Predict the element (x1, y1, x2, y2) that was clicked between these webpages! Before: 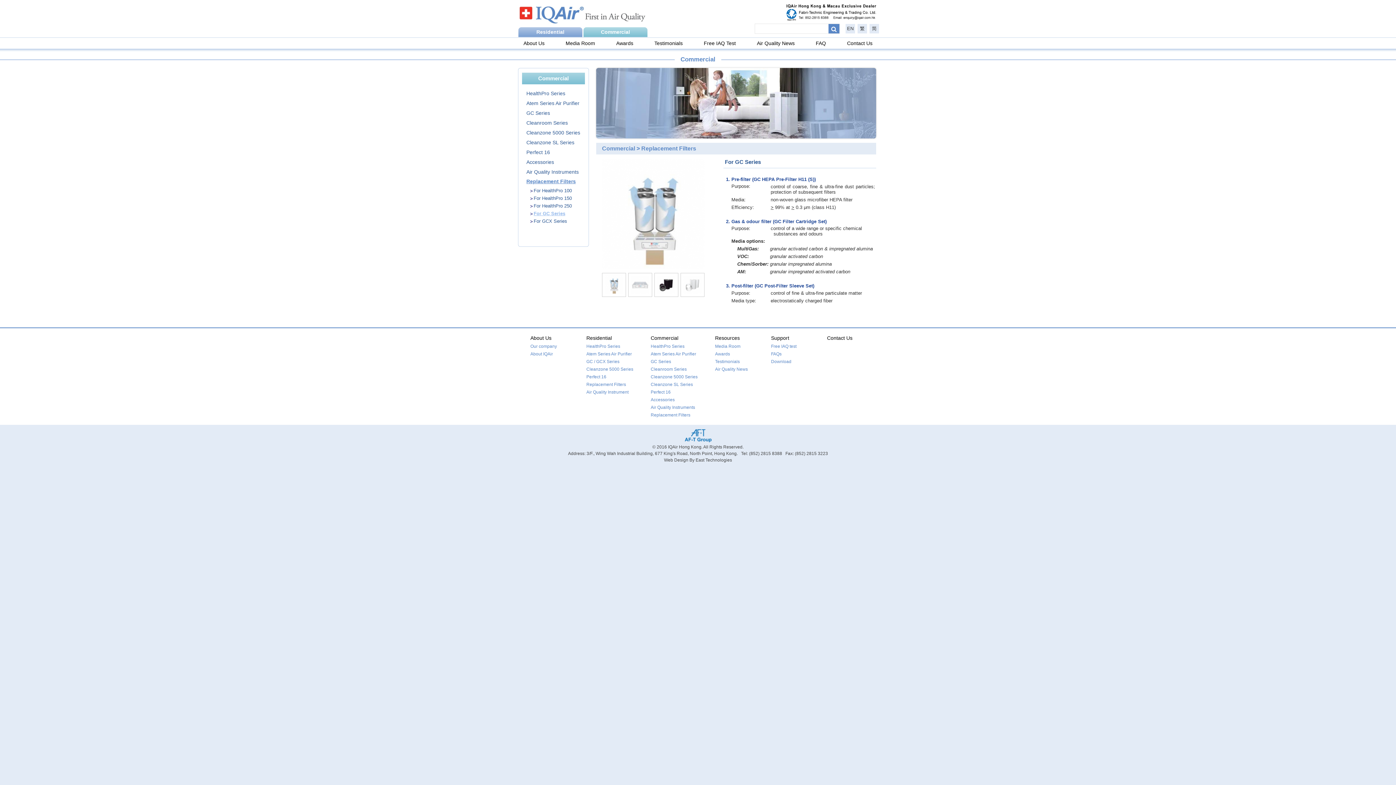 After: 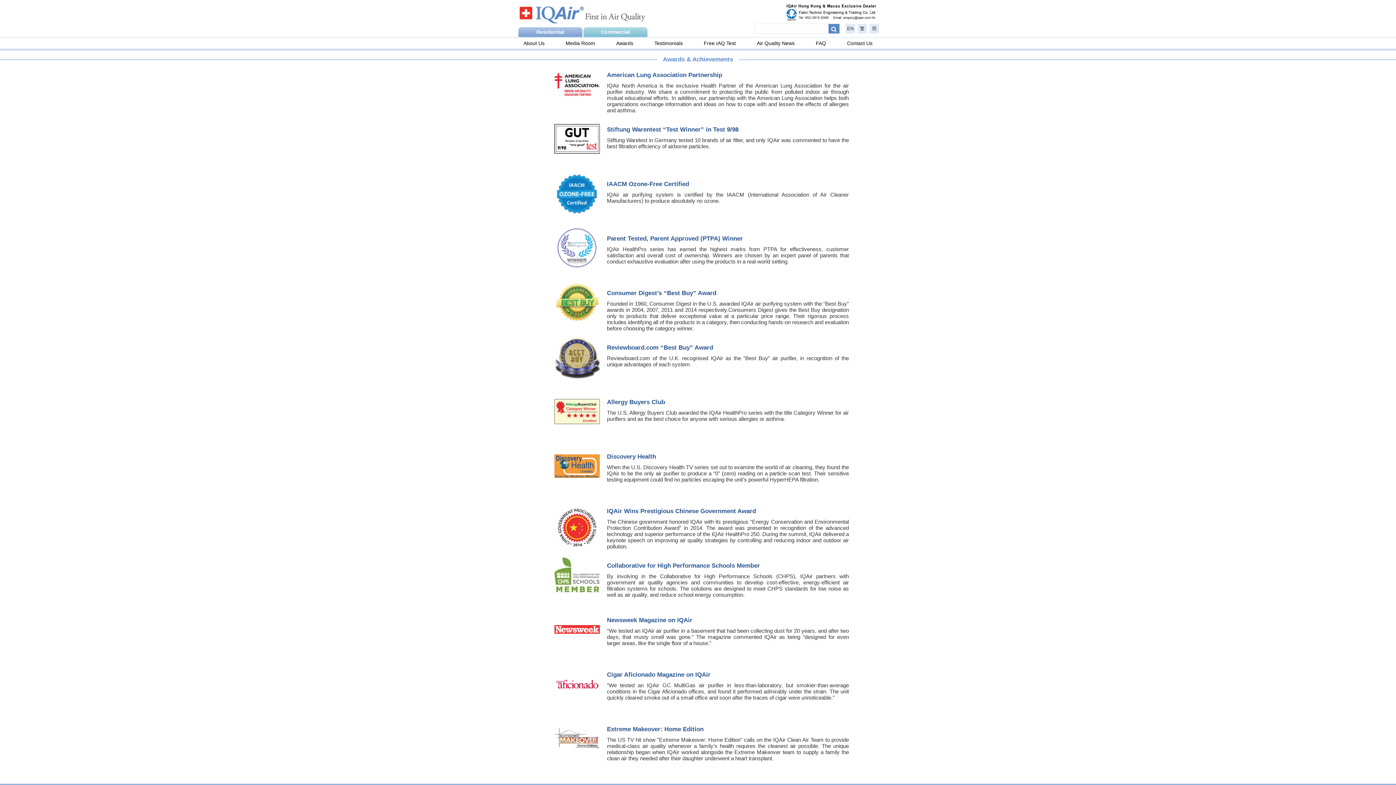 Action: bbox: (715, 351, 730, 356) label: Awards